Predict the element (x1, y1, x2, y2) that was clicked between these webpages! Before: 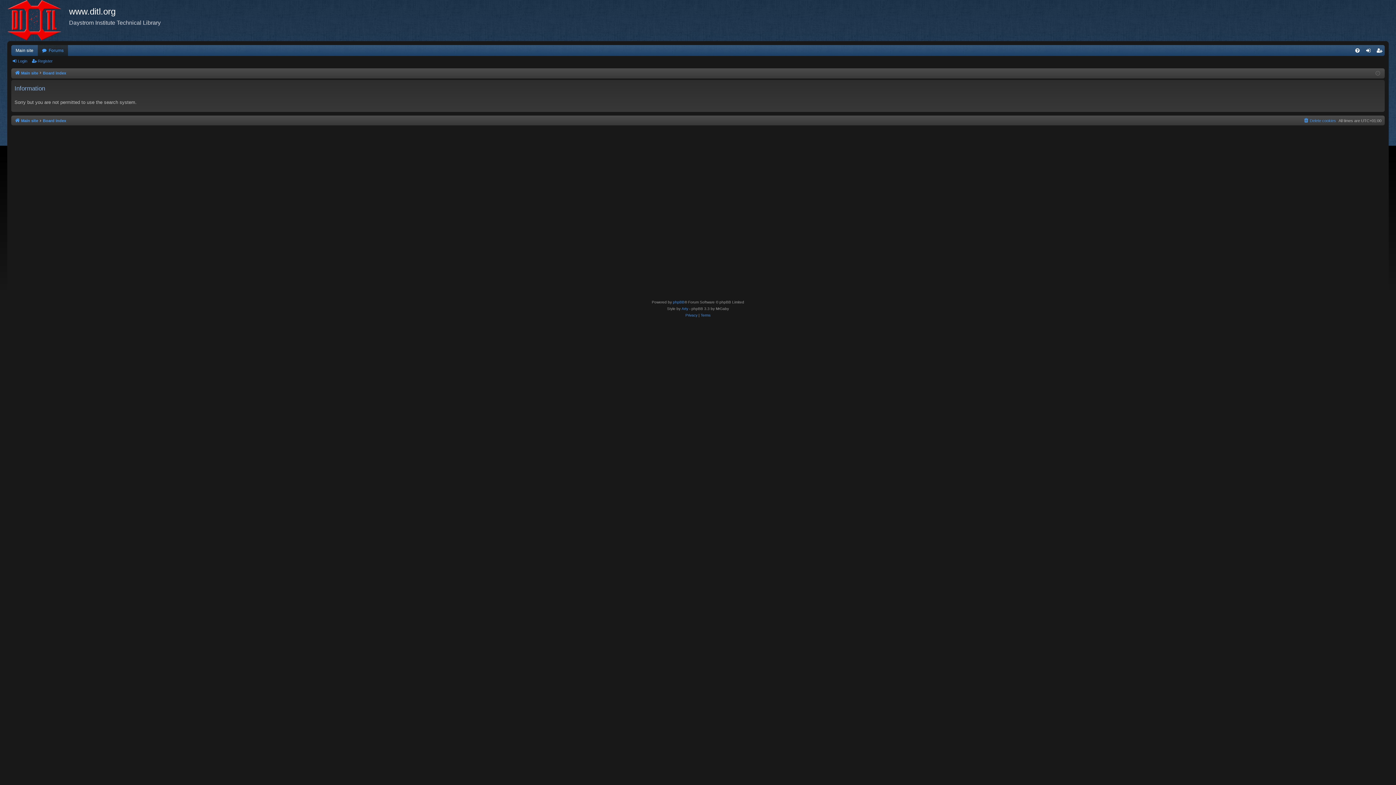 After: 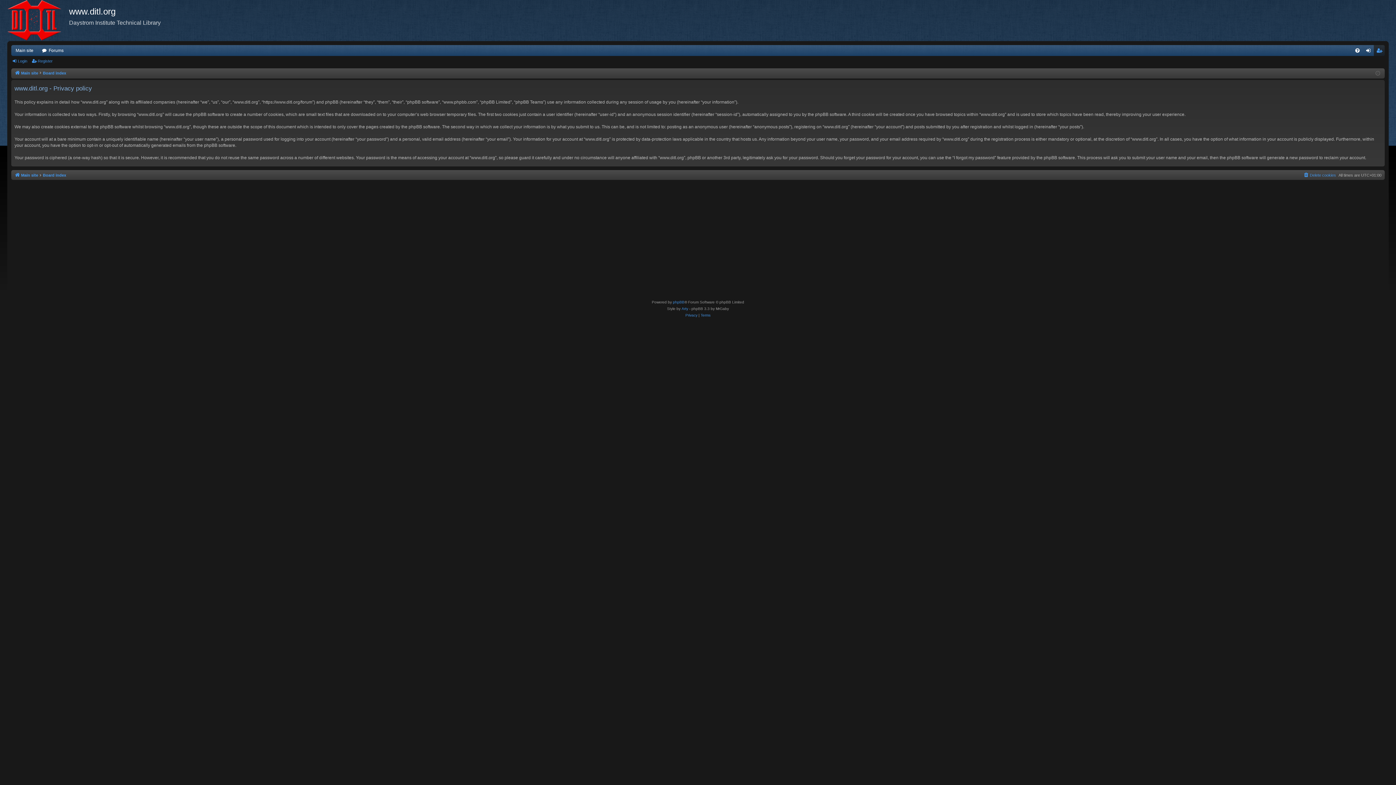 Action: bbox: (685, 312, 697, 318) label: Privacy